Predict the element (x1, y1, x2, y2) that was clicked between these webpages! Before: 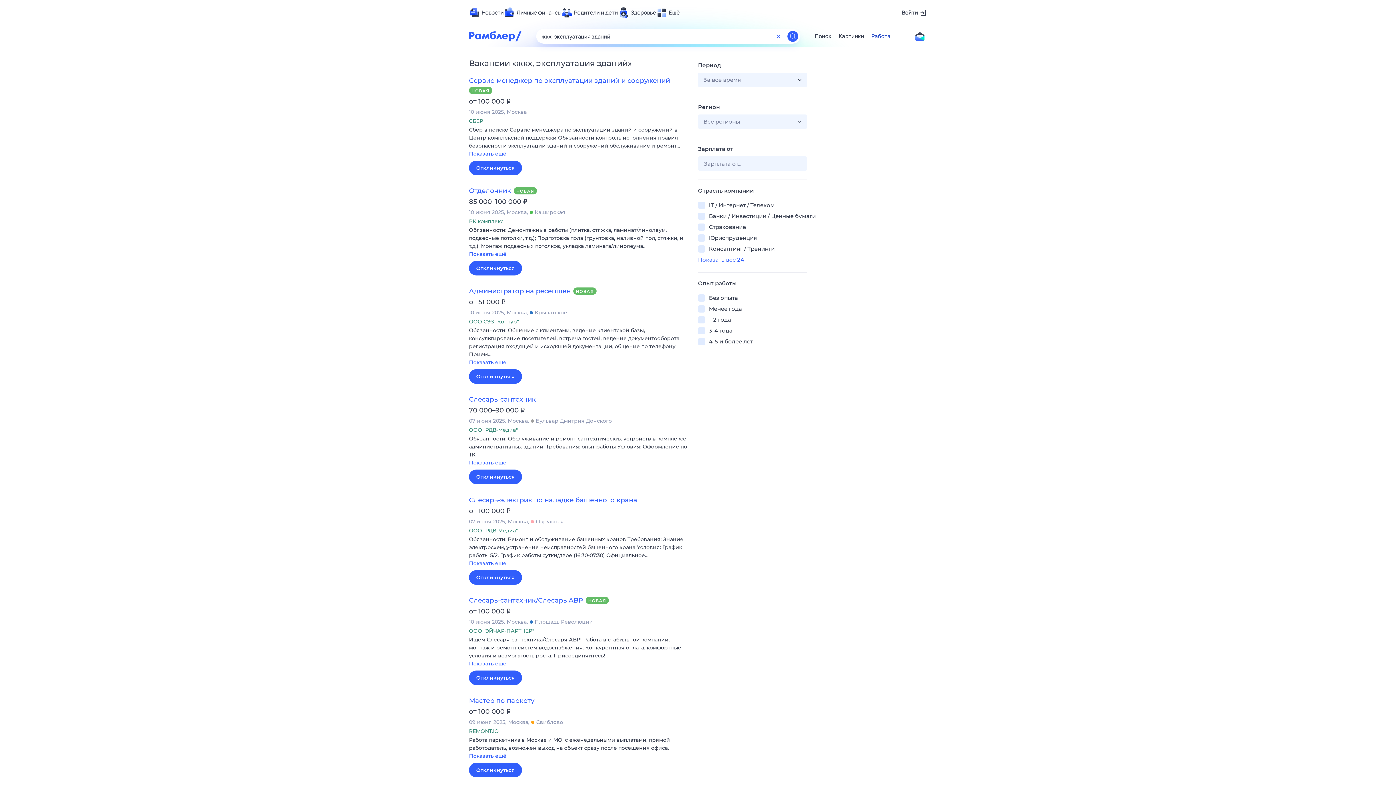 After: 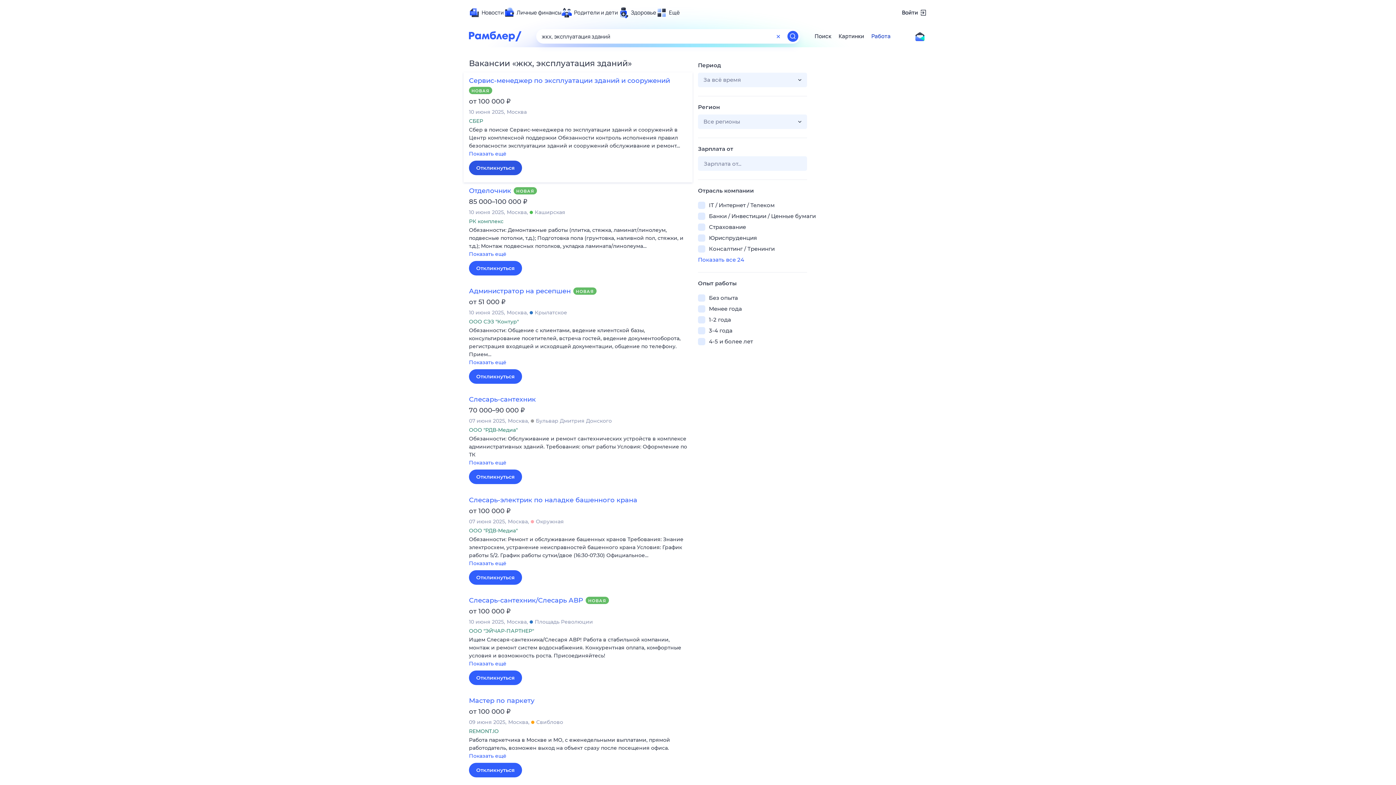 Action: bbox: (469, 160, 522, 175) label: Откликнуться